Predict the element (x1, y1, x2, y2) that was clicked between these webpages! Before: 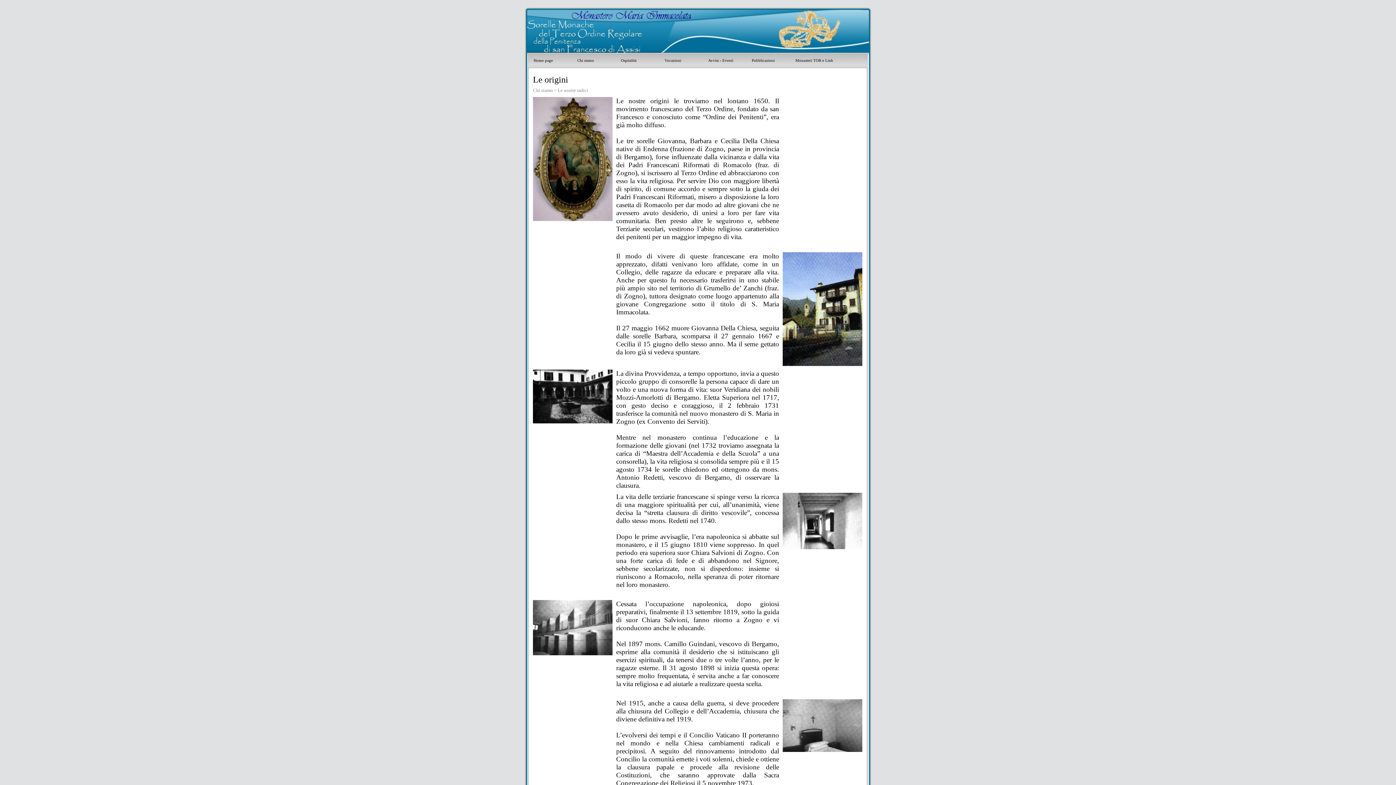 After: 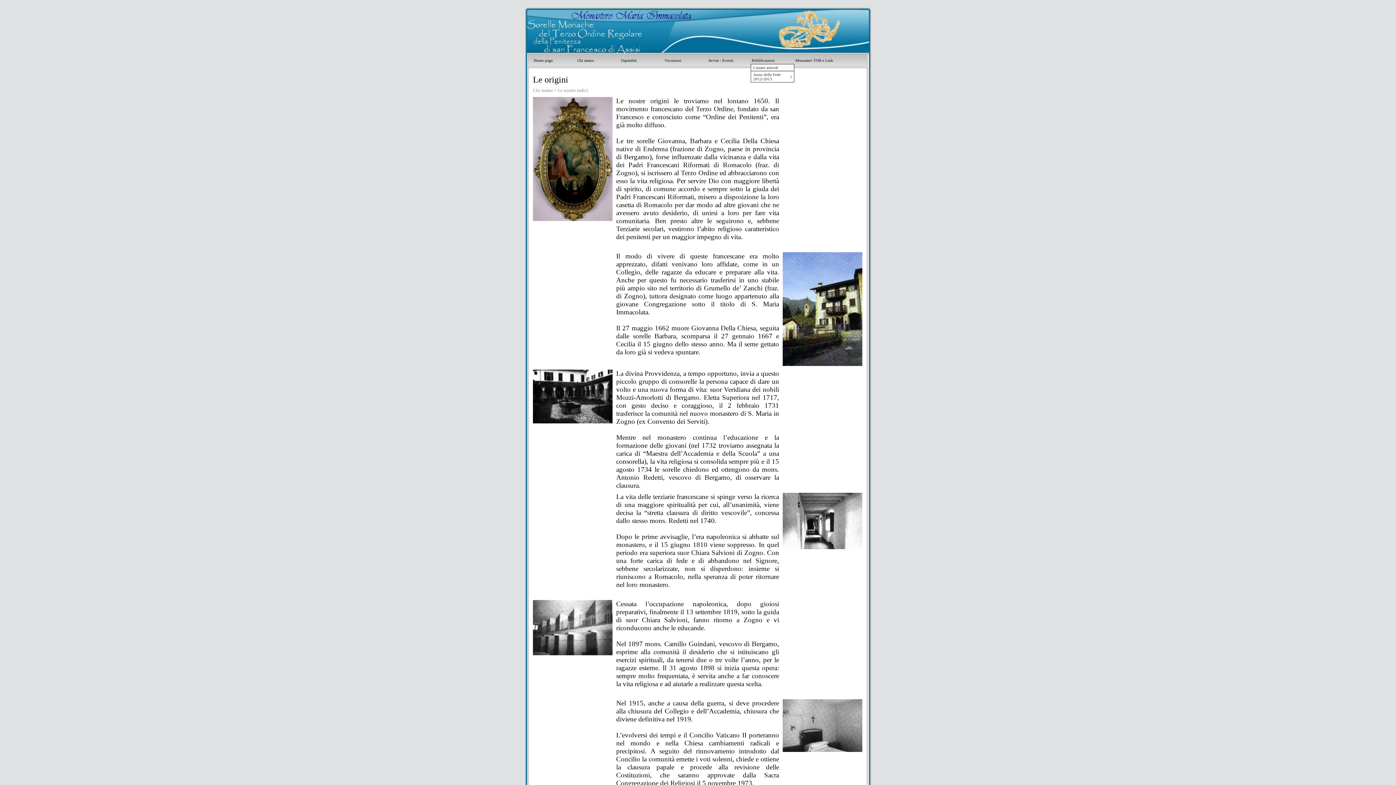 Action: bbox: (750, 57, 794, 63) label: Pubblicazioni